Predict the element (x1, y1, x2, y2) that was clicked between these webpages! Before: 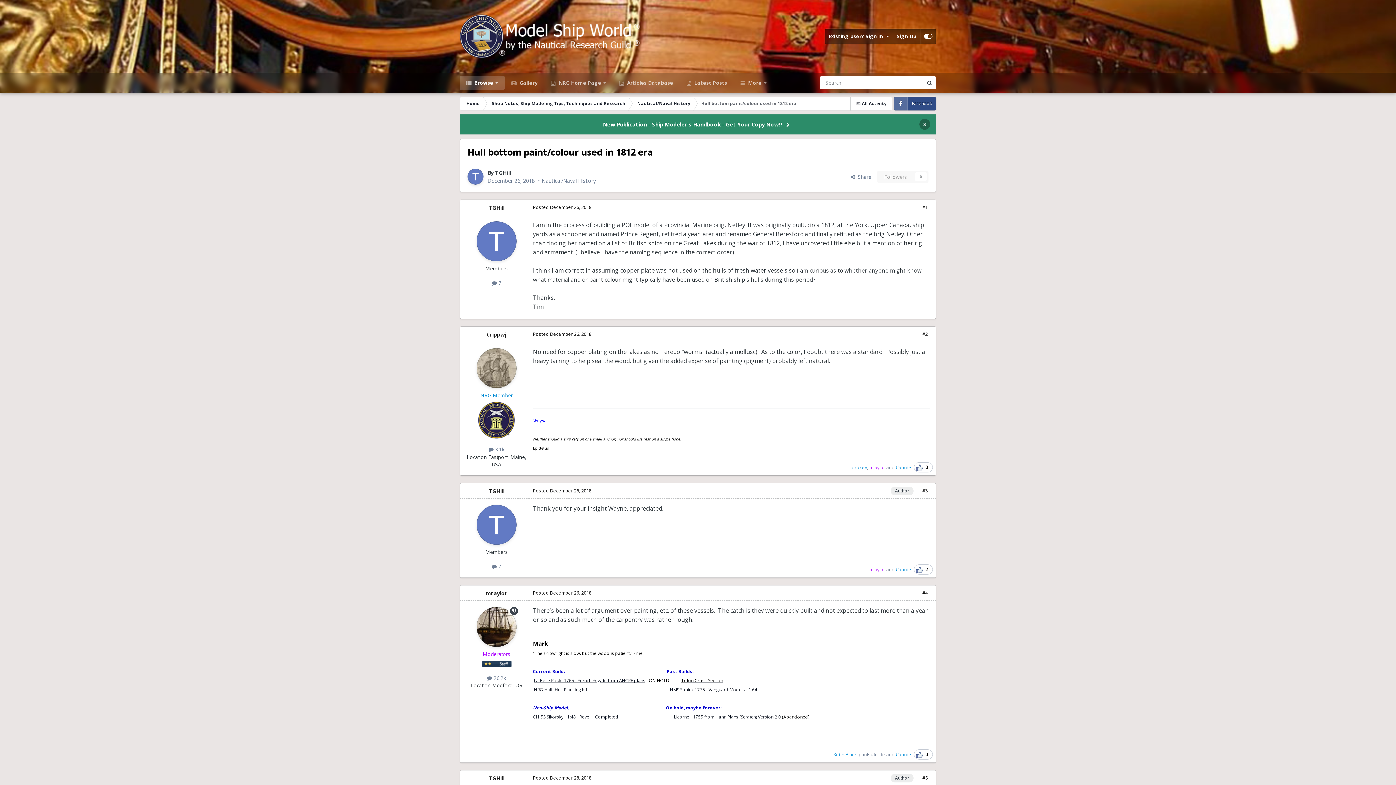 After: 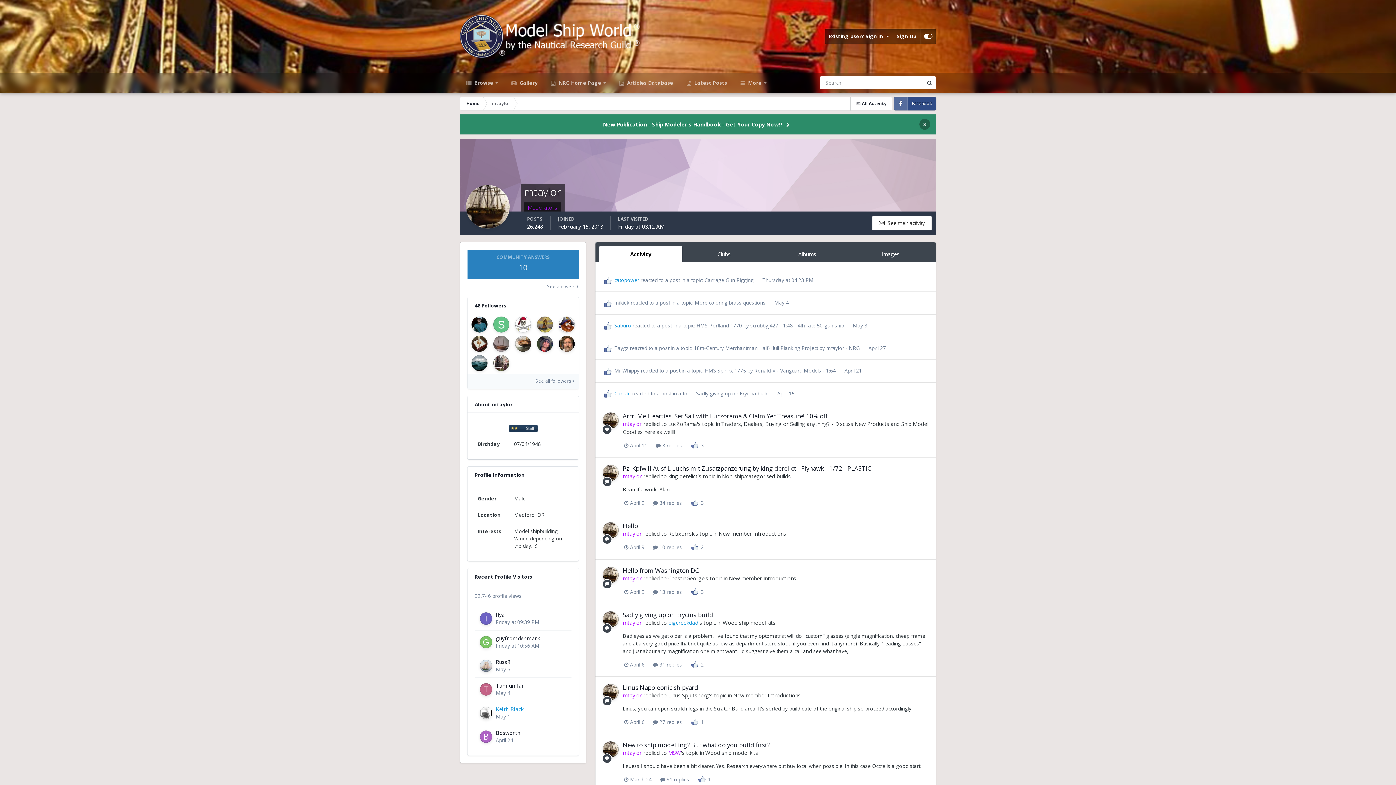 Action: label: mtaylor bbox: (485, 589, 507, 597)